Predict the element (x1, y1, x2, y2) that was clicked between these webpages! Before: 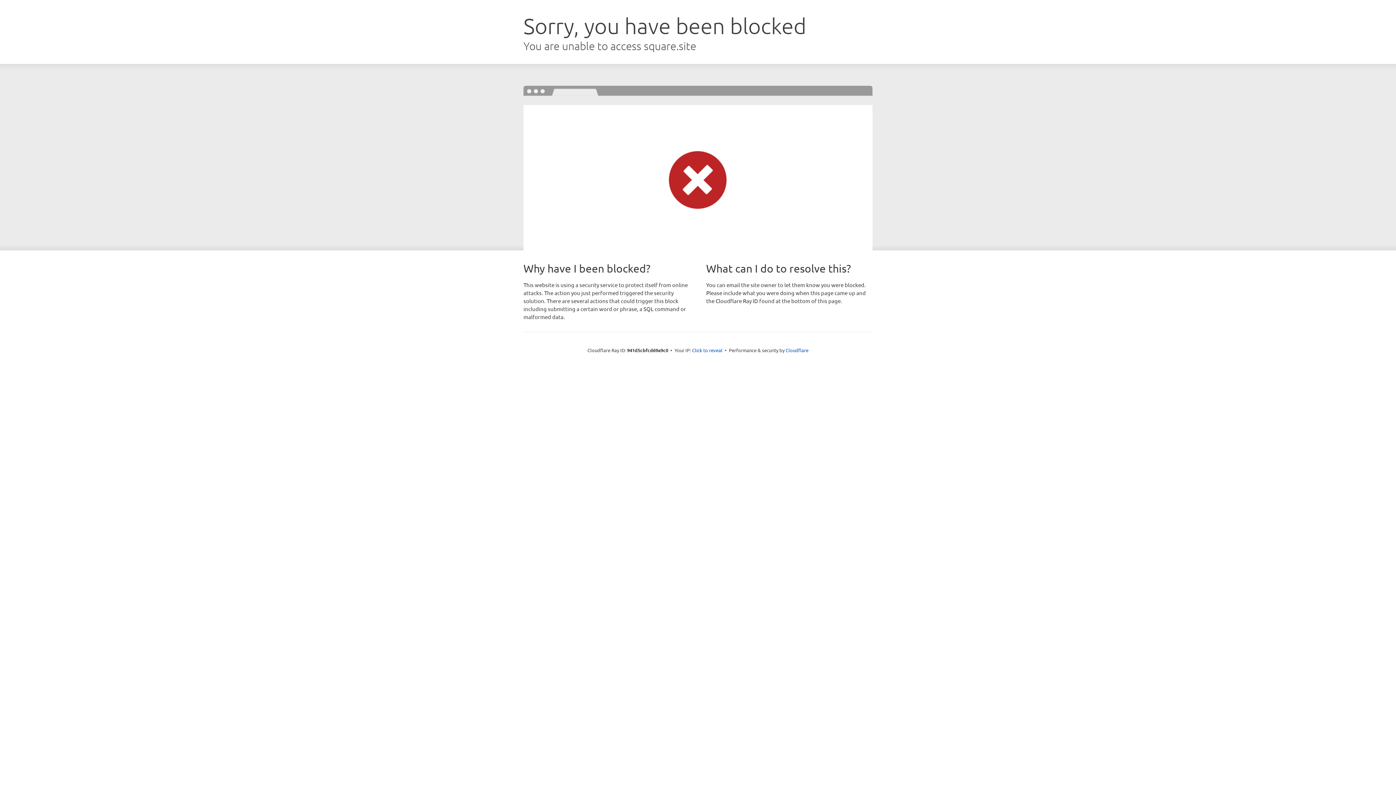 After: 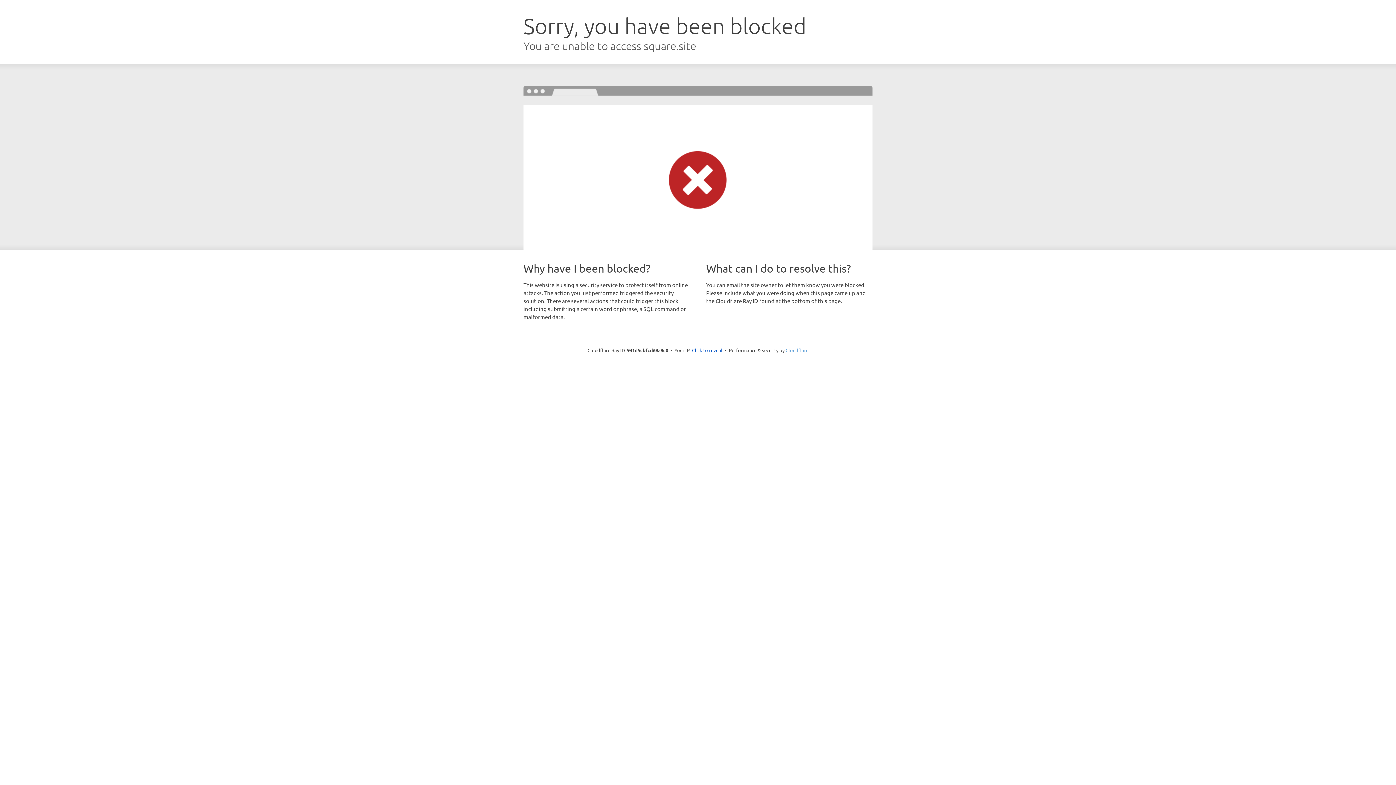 Action: label: Cloudflare bbox: (785, 347, 808, 353)